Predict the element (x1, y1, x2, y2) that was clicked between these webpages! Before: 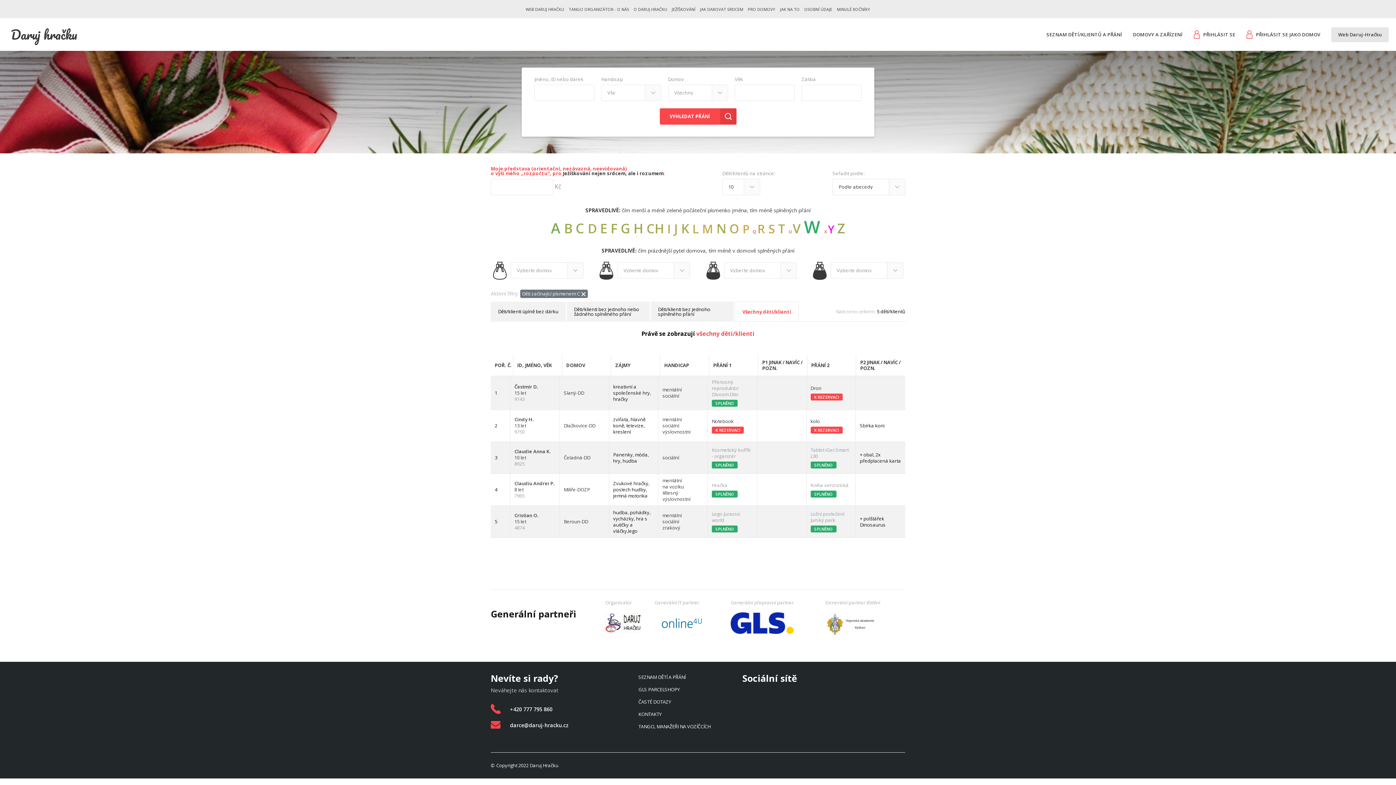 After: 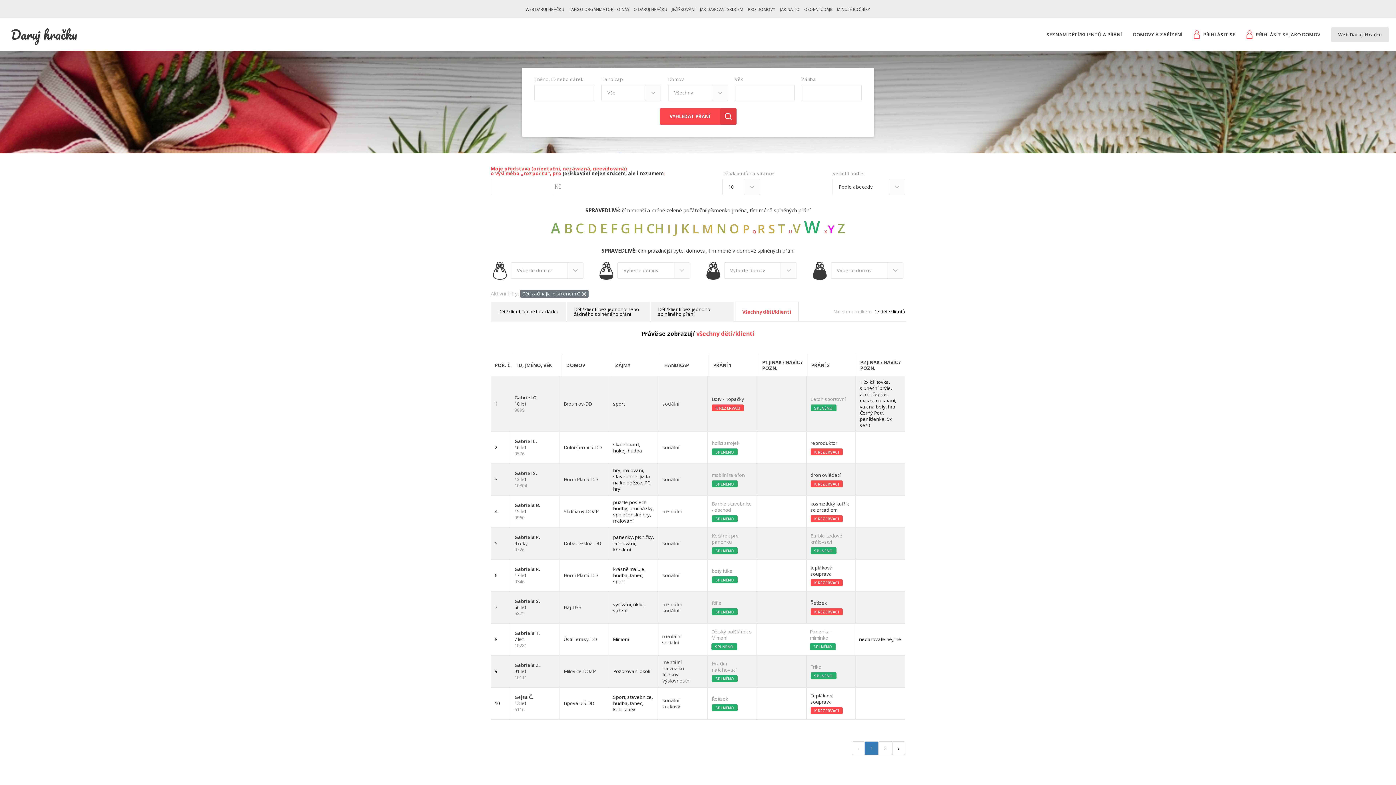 Action: bbox: (620, 227, 633, 235) label: G 